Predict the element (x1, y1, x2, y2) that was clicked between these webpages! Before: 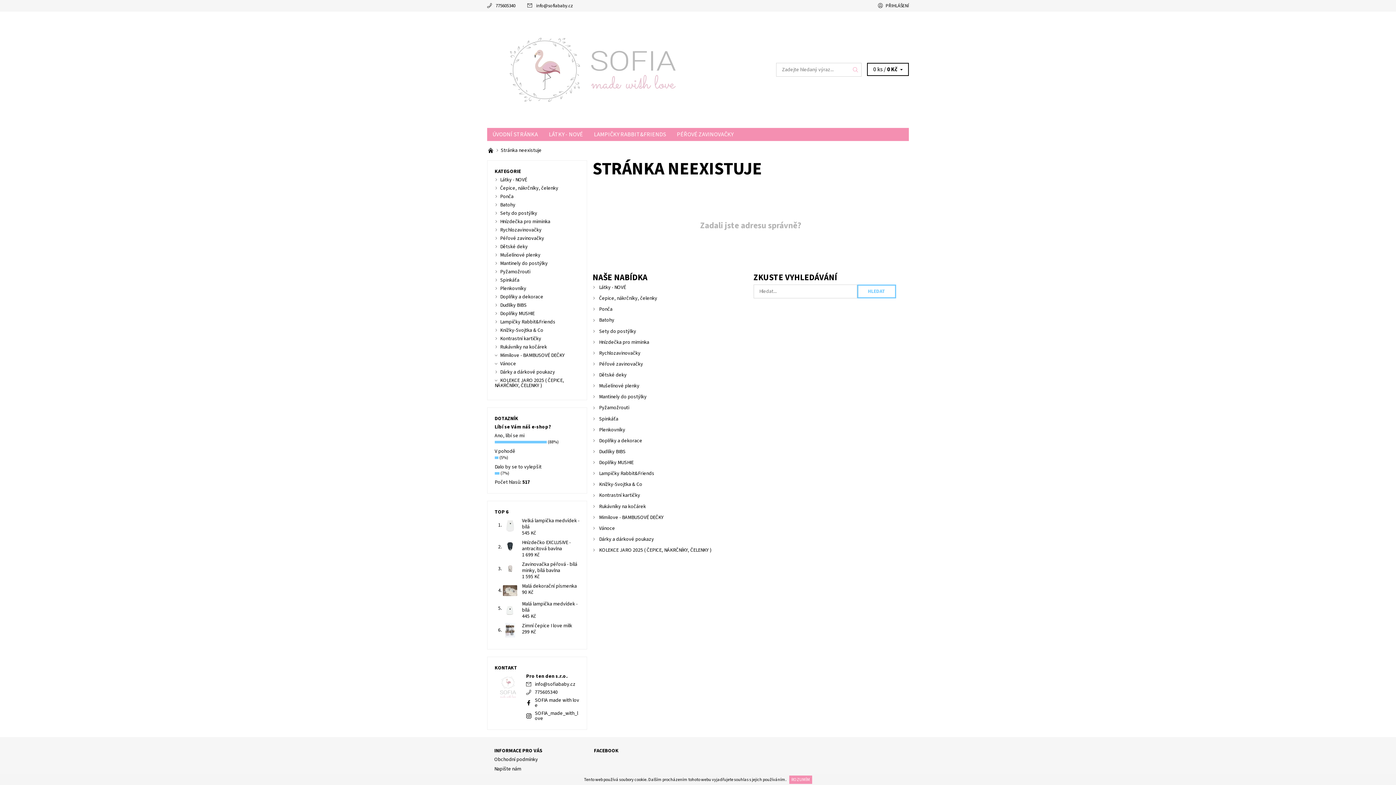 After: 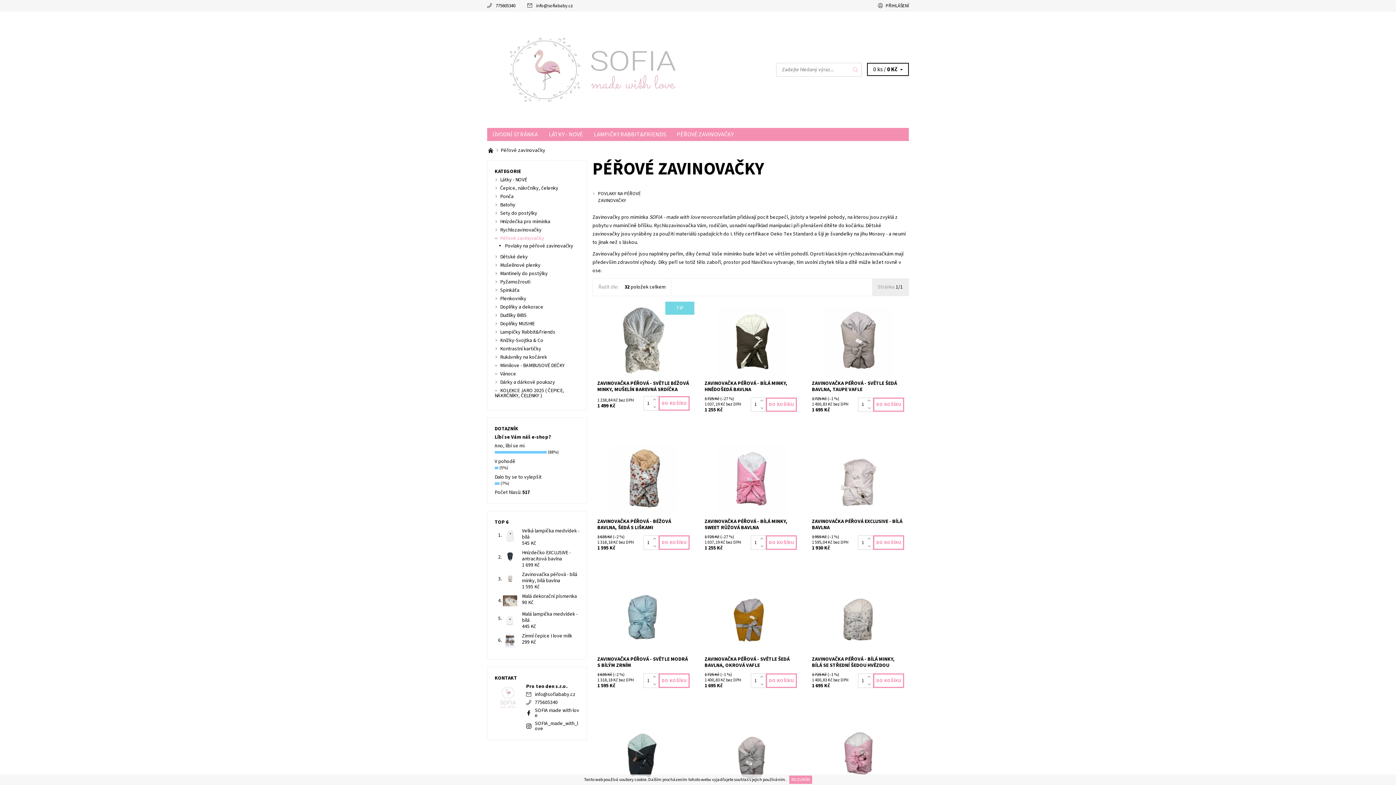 Action: label: Péřové zavinovačky bbox: (599, 360, 643, 367)